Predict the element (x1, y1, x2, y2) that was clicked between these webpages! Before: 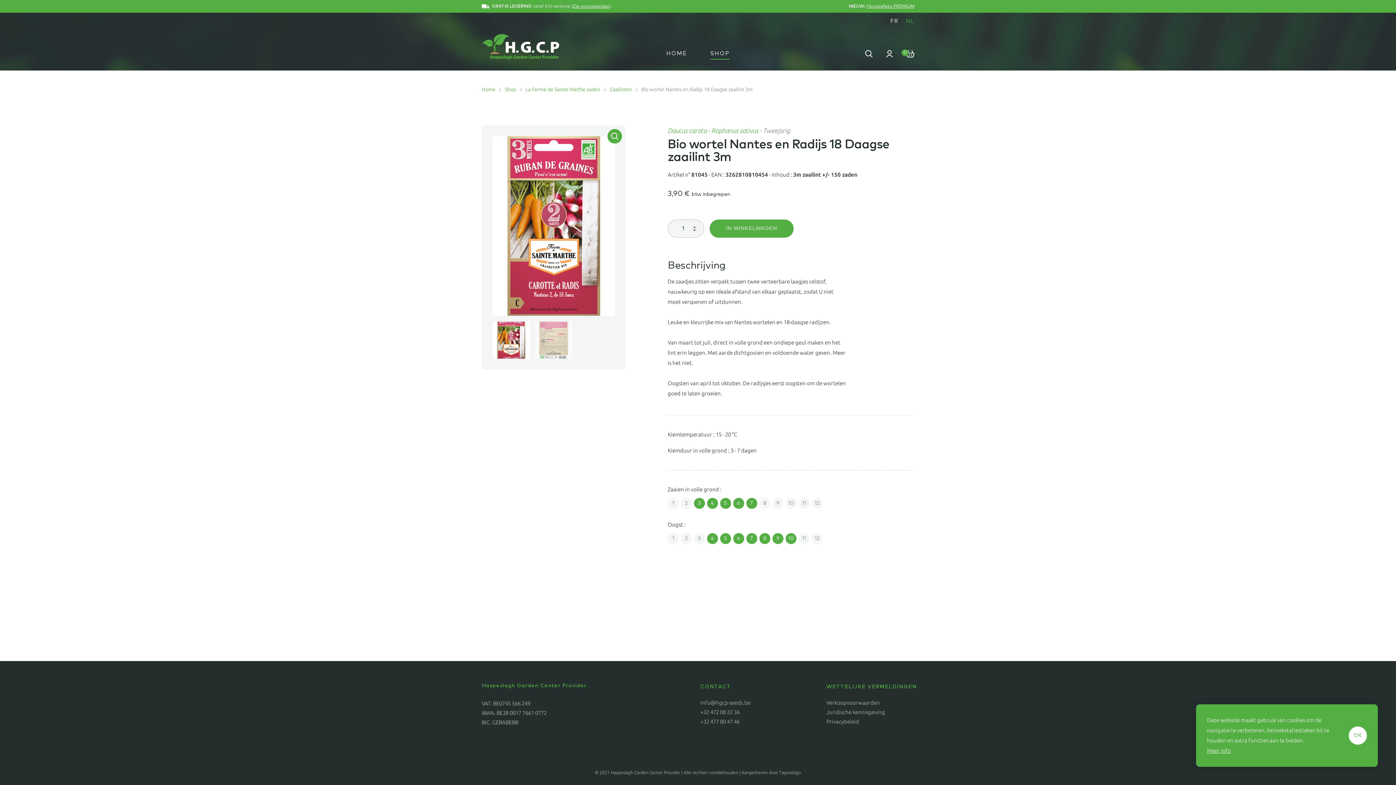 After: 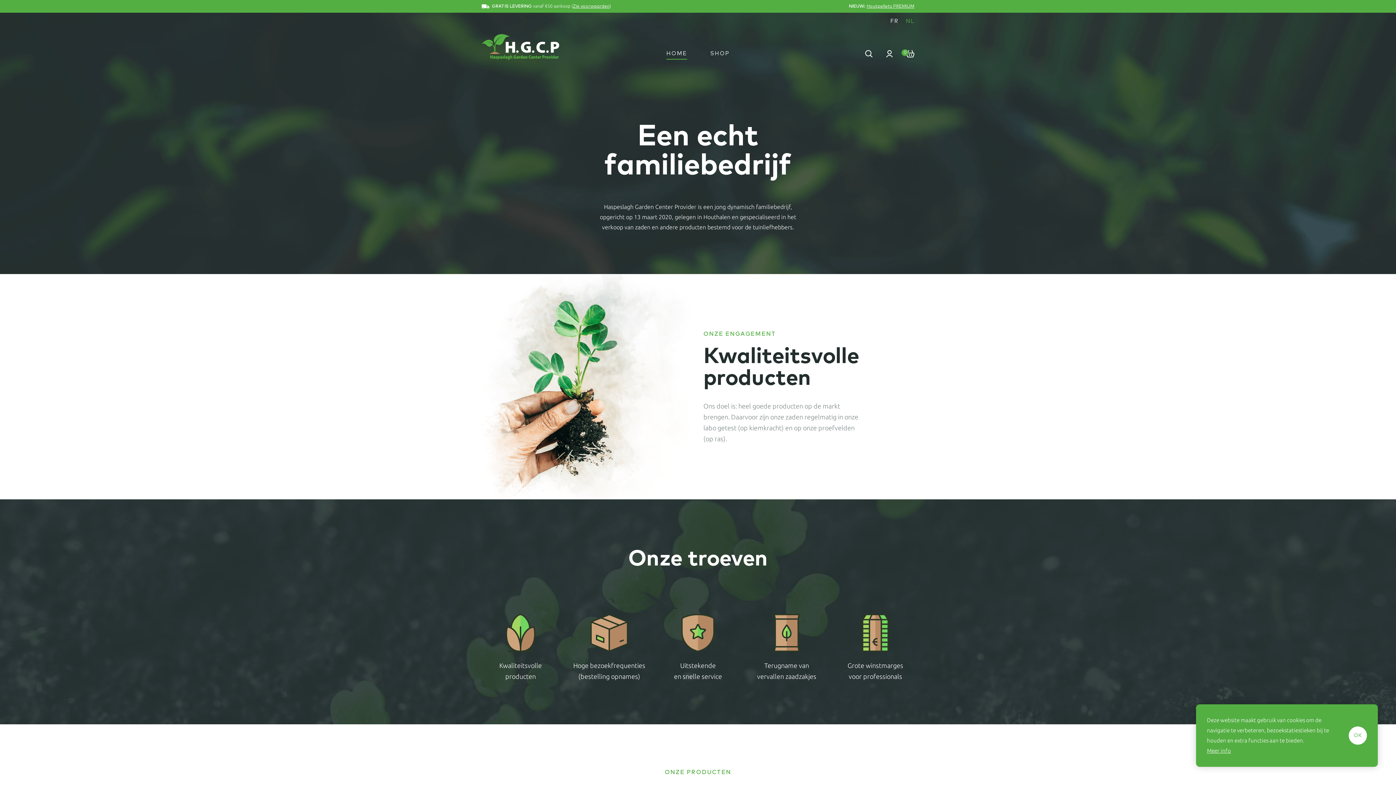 Action: bbox: (666, 45, 687, 70) label: HOME